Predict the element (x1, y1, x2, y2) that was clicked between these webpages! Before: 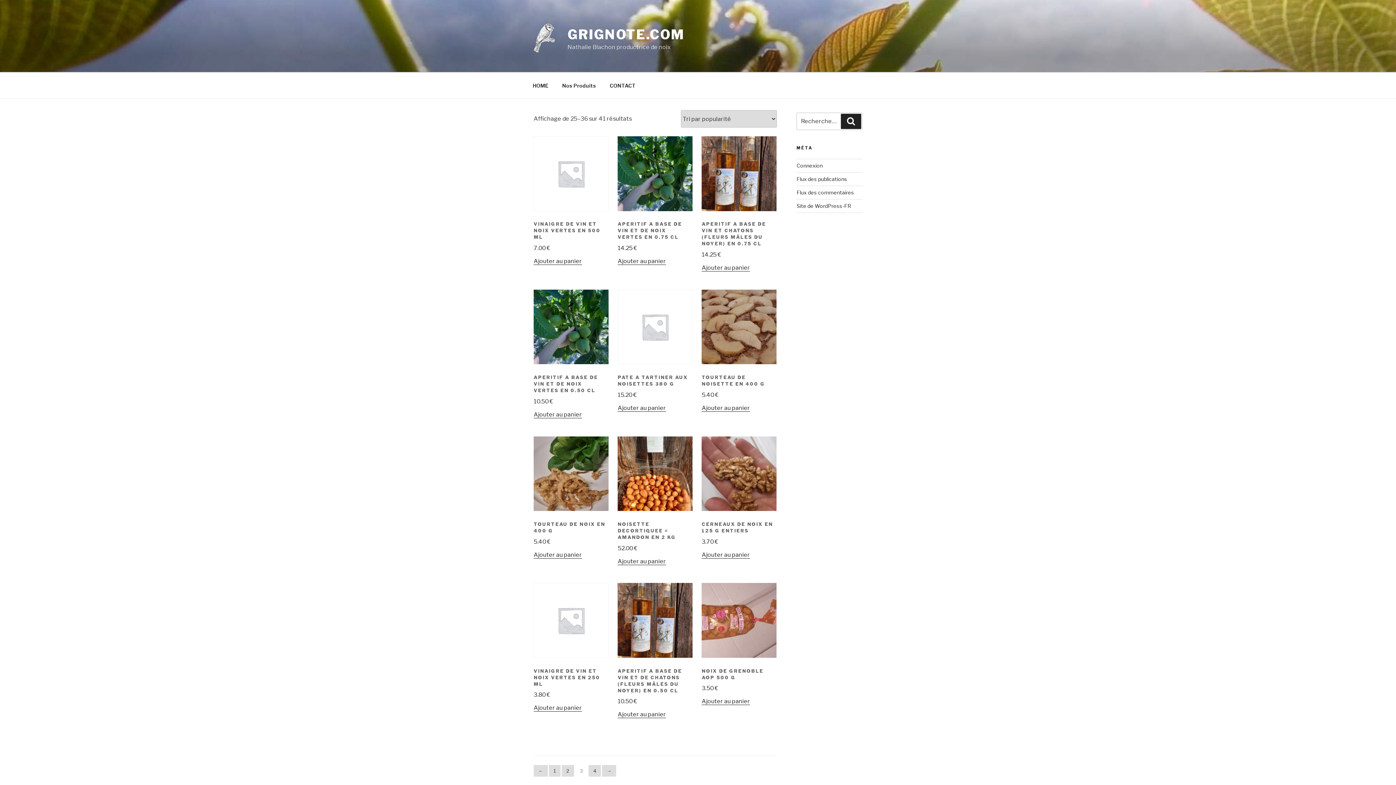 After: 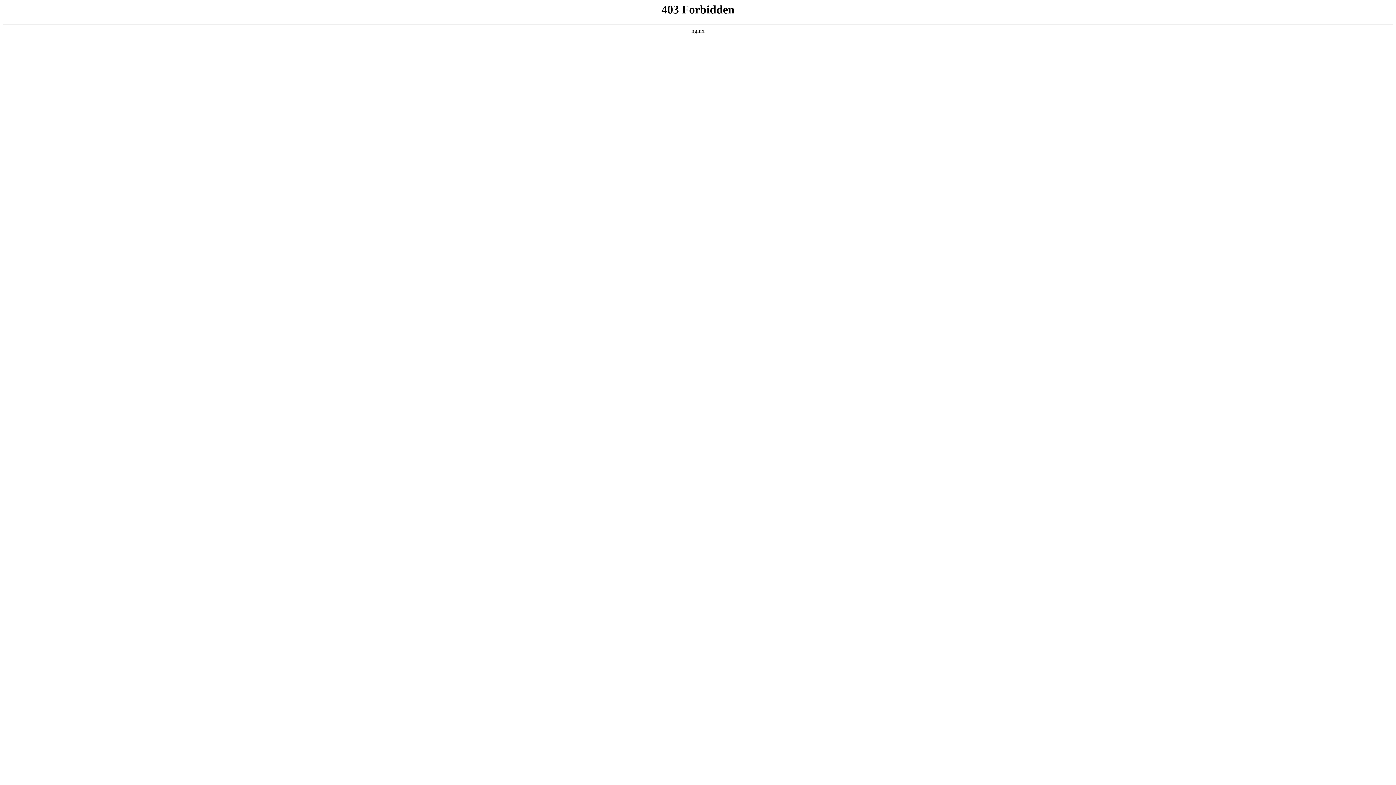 Action: label: Site de WordPress-FR bbox: (796, 203, 851, 209)